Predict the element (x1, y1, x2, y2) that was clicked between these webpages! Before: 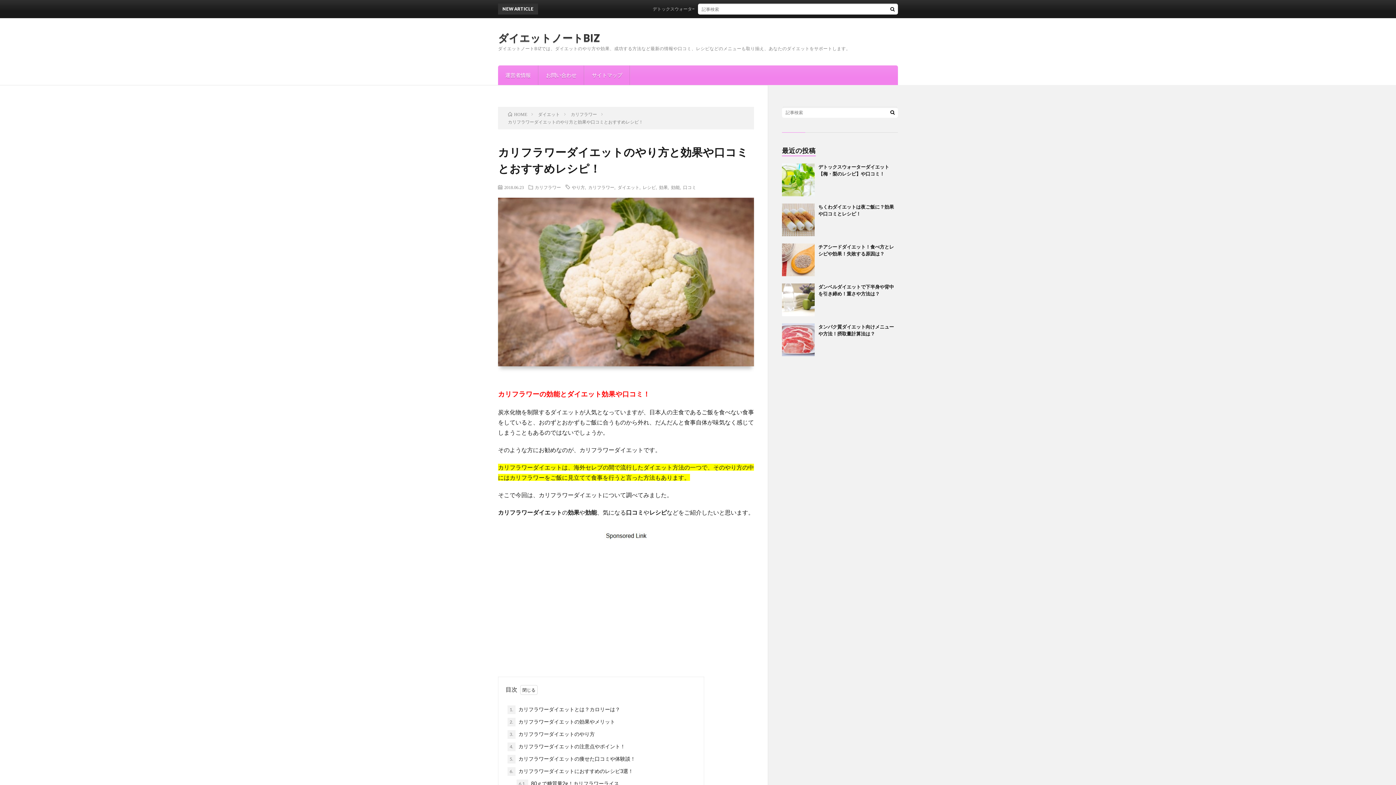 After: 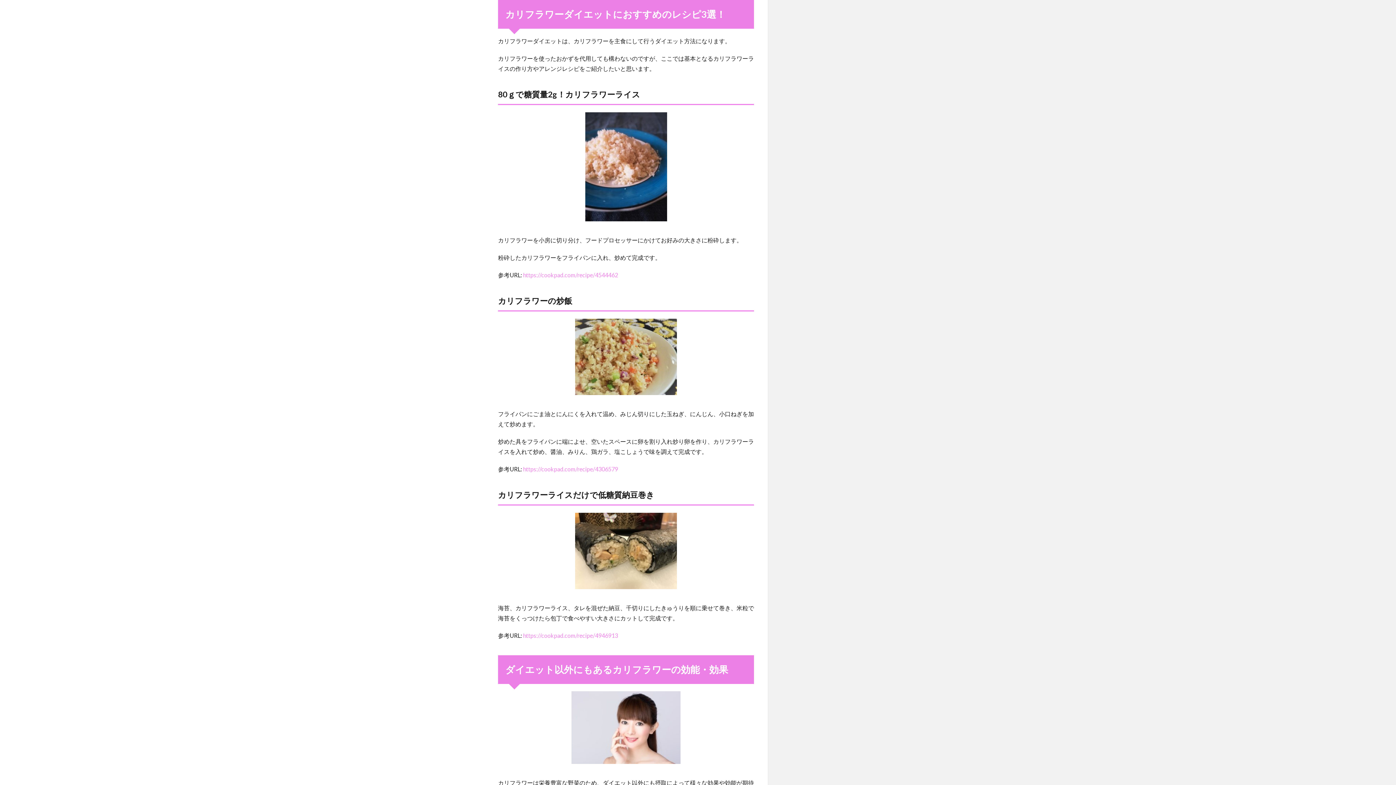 Action: bbox: (507, 767, 633, 776) label: 6. カリフラワーダイエットにおすすめのレシピ3選！